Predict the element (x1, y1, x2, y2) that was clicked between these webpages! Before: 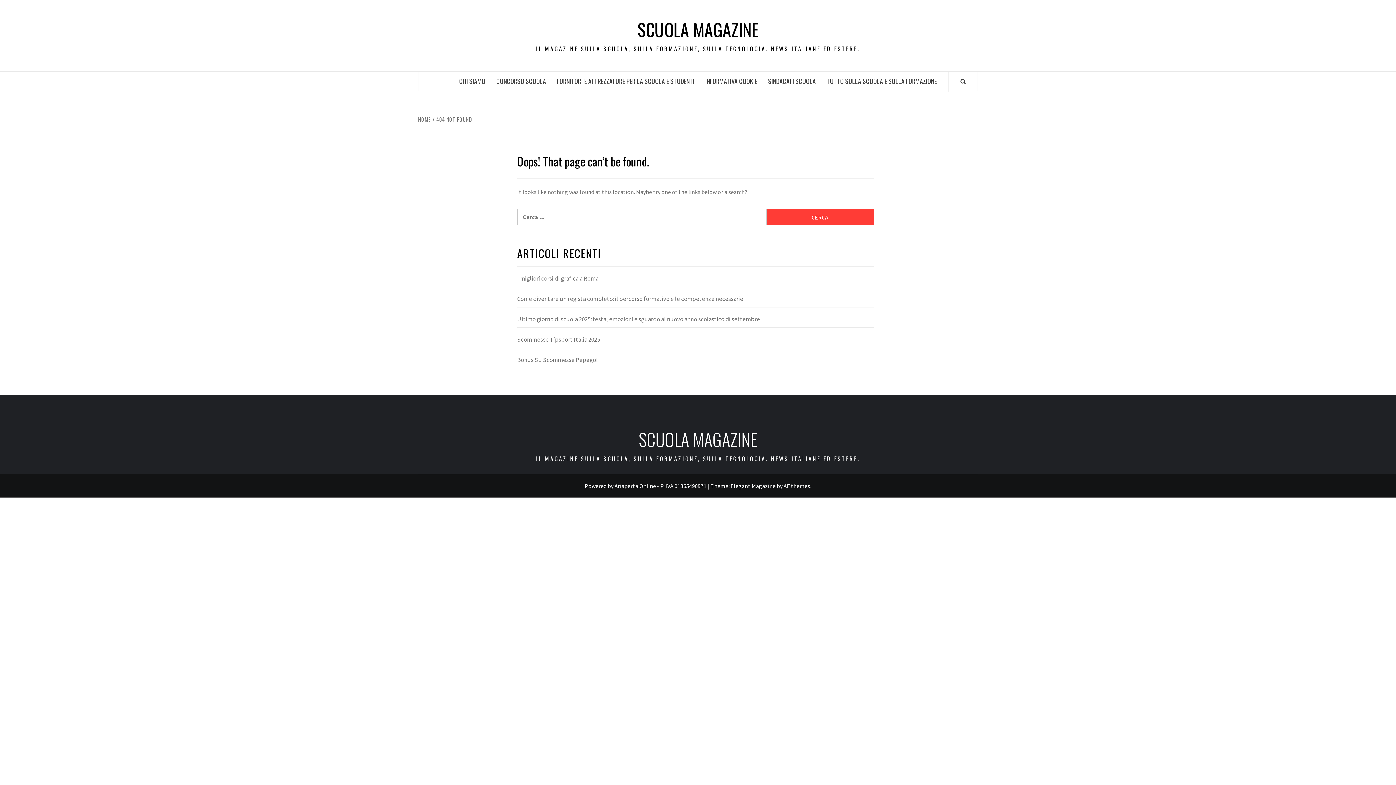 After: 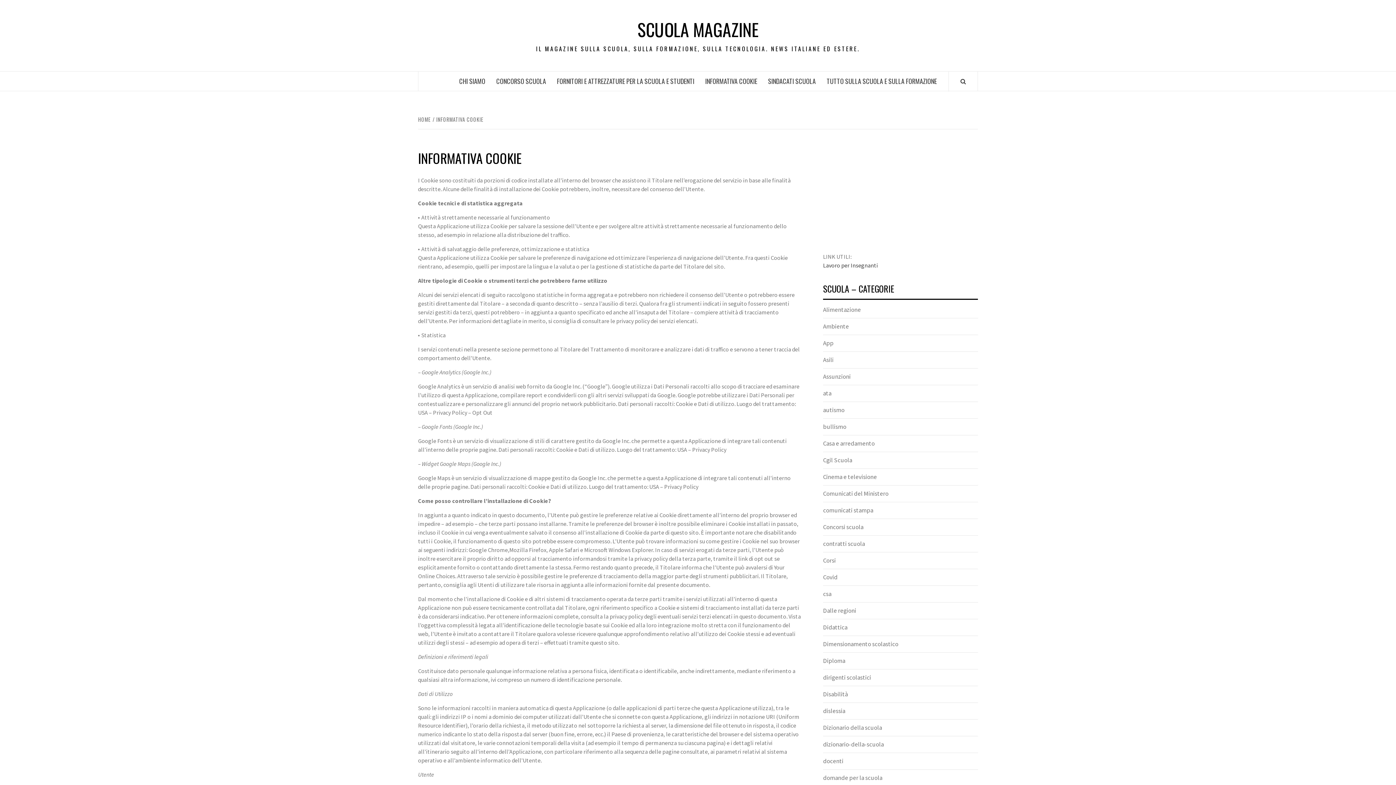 Action: label: INFORMATIVA COOKIE bbox: (700, 71, 762, 90)